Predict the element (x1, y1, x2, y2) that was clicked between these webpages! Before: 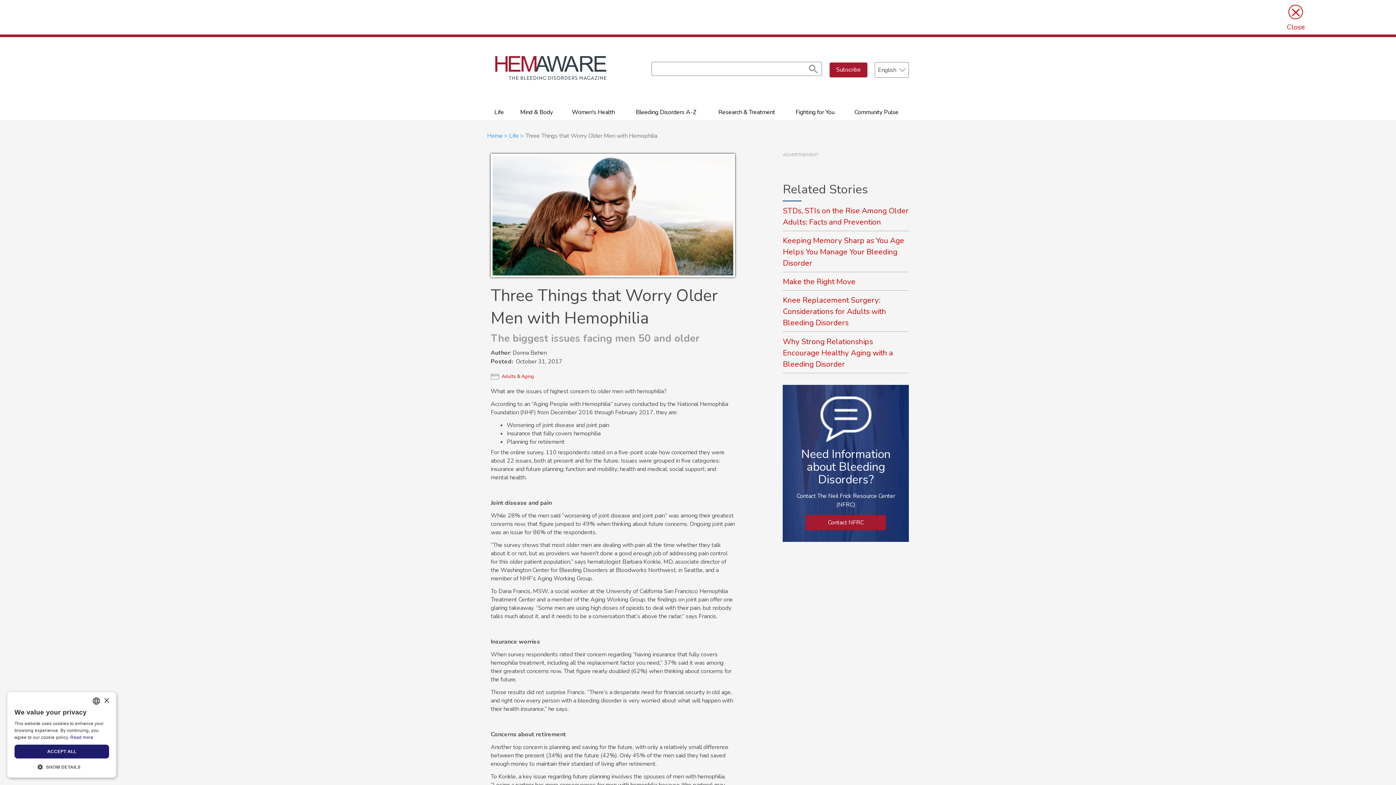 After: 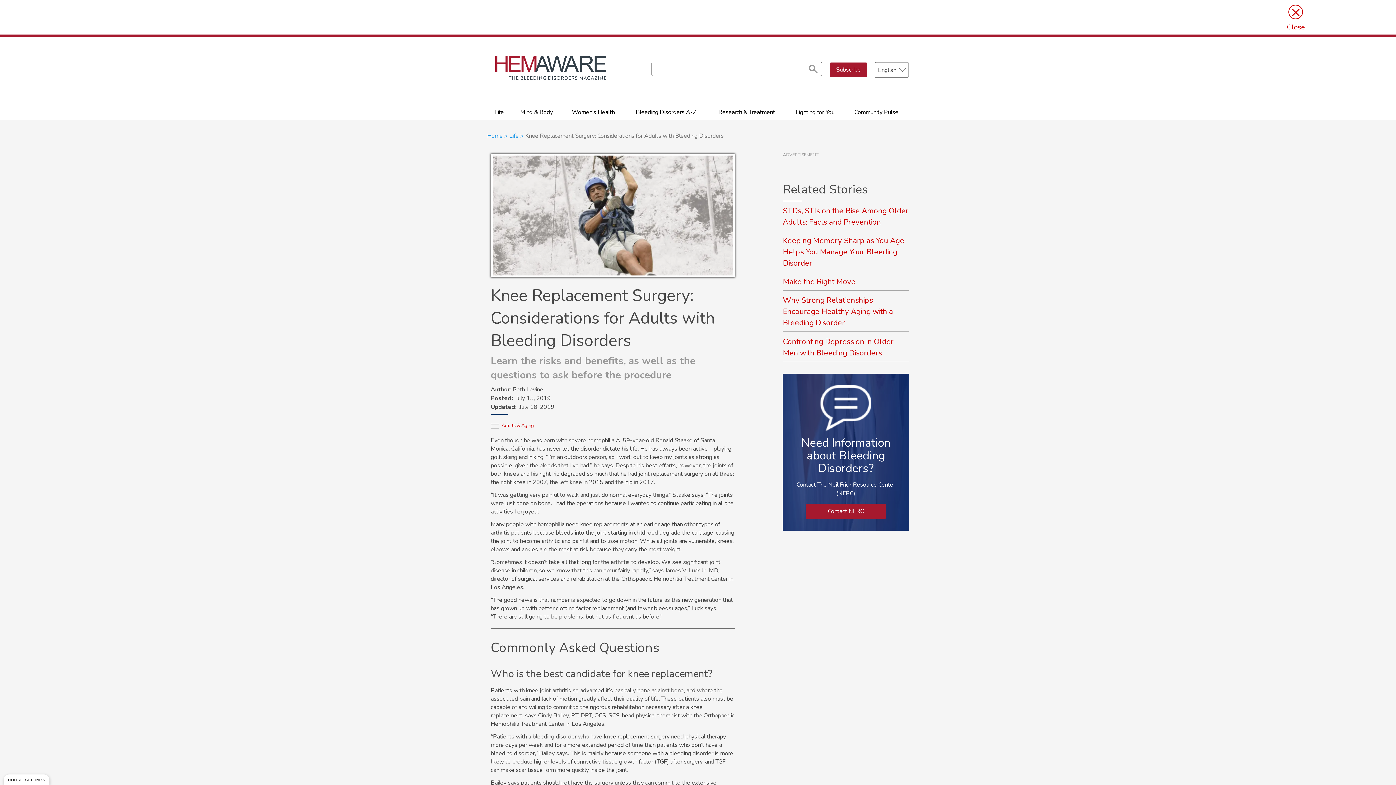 Action: bbox: (783, 295, 886, 328) label: Knee Replacement Surgery: Considerations for Adults with Bleeding Disorders